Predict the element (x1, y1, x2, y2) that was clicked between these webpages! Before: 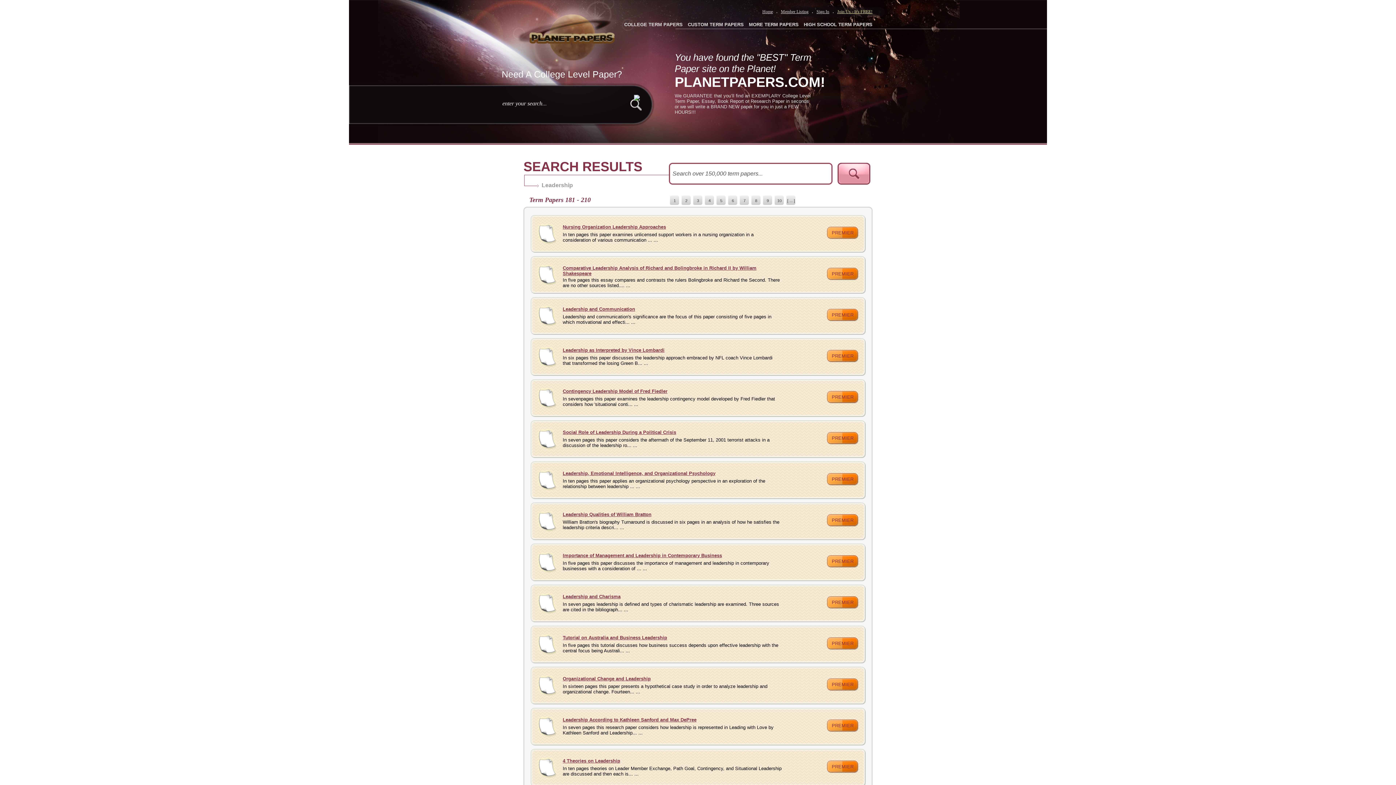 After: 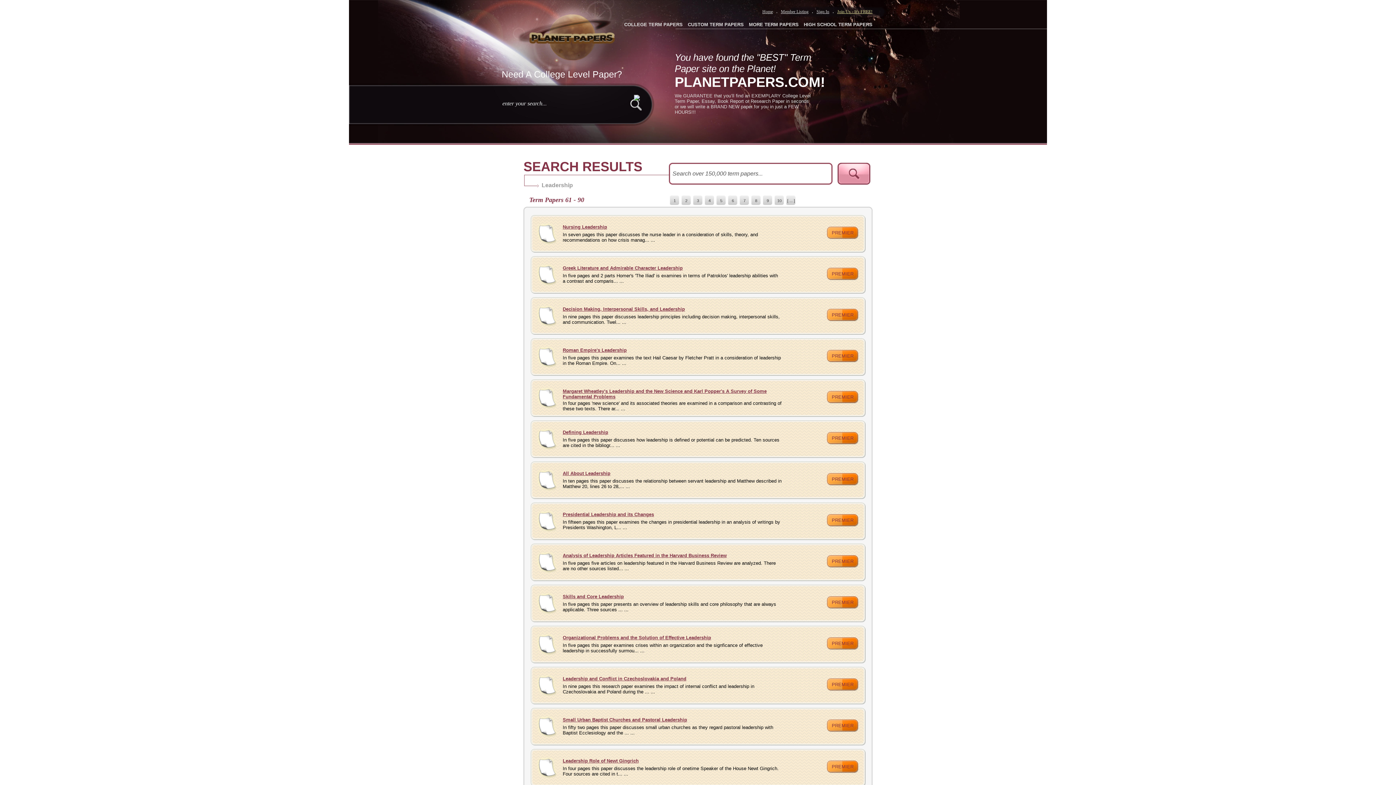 Action: bbox: (693, 195, 702, 206) label: 3